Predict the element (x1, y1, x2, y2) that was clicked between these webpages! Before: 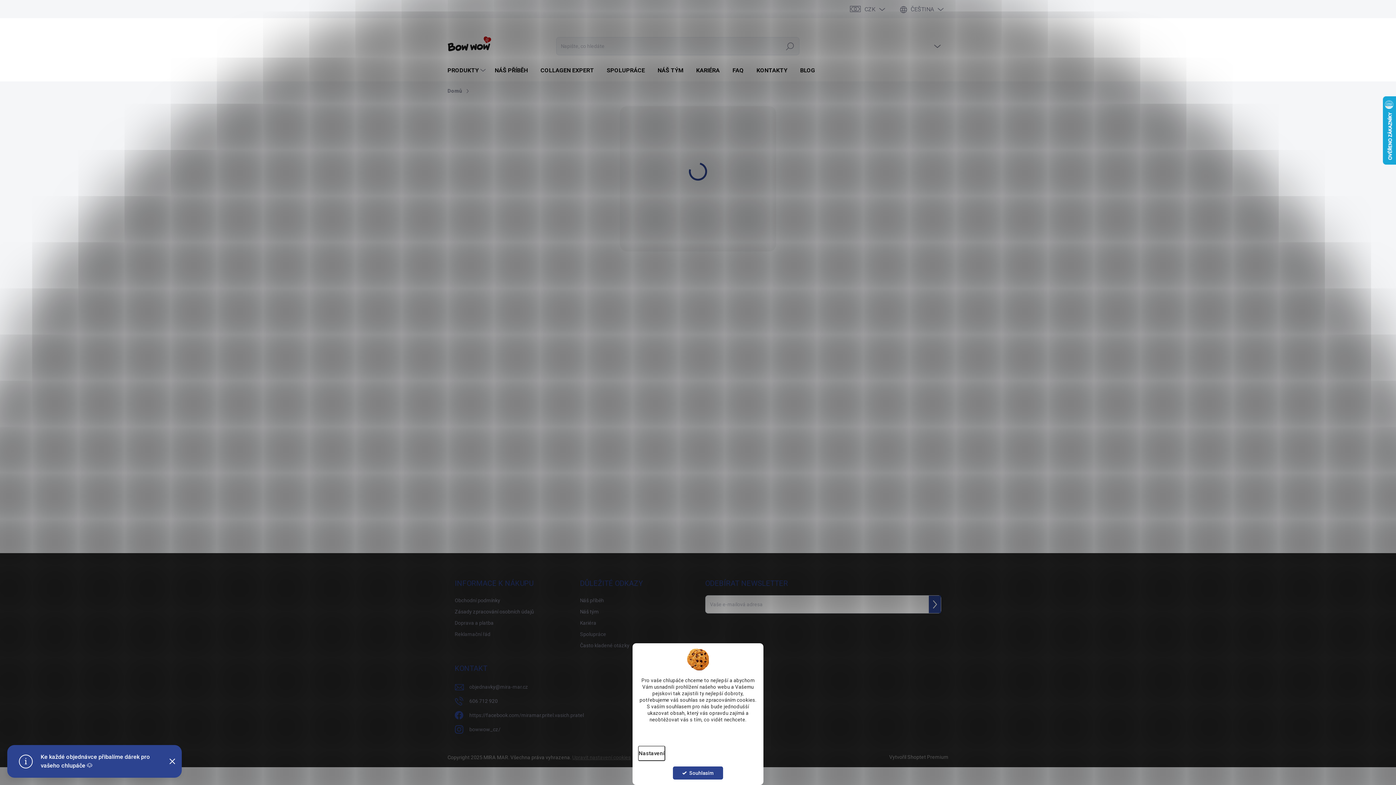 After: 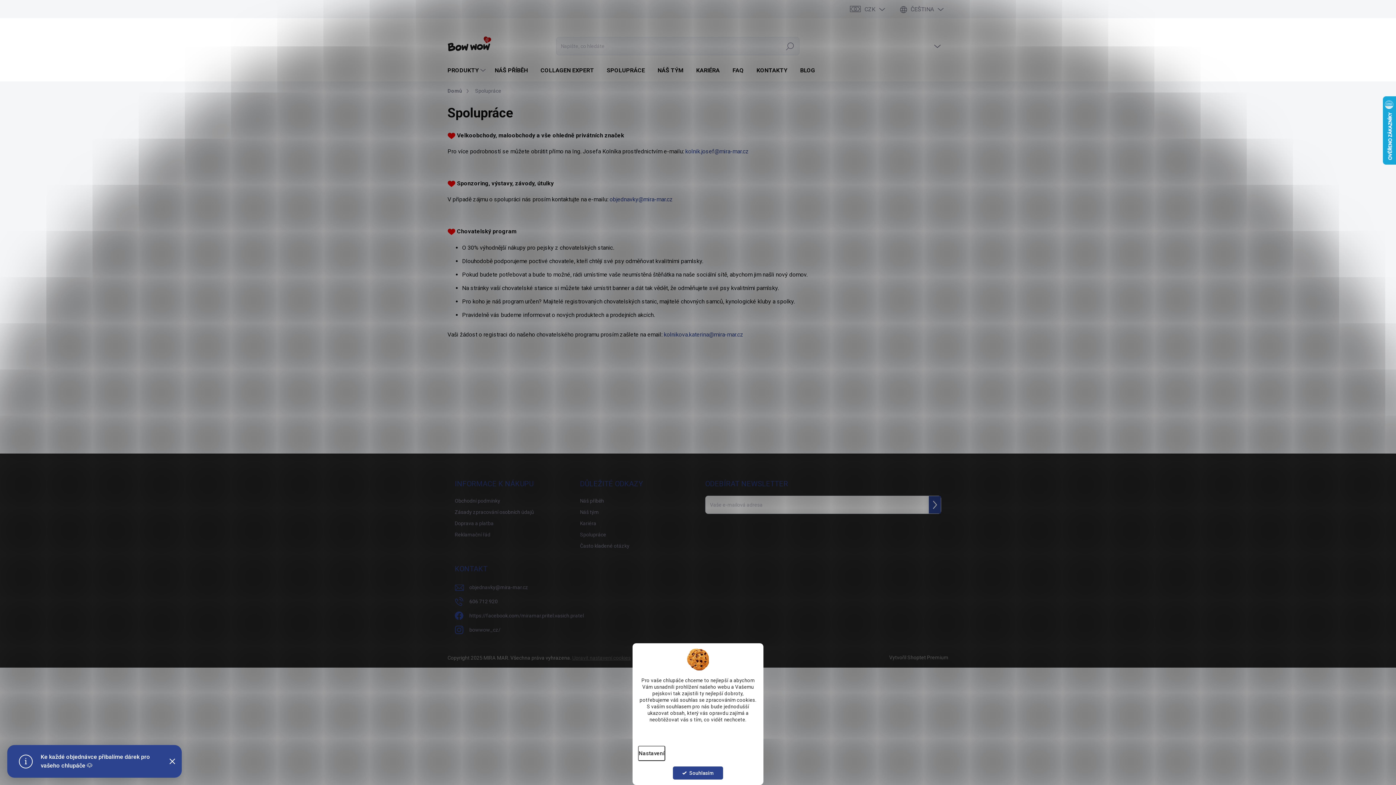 Action: bbox: (599, 59, 650, 81) label: SPOLUPRÁCE